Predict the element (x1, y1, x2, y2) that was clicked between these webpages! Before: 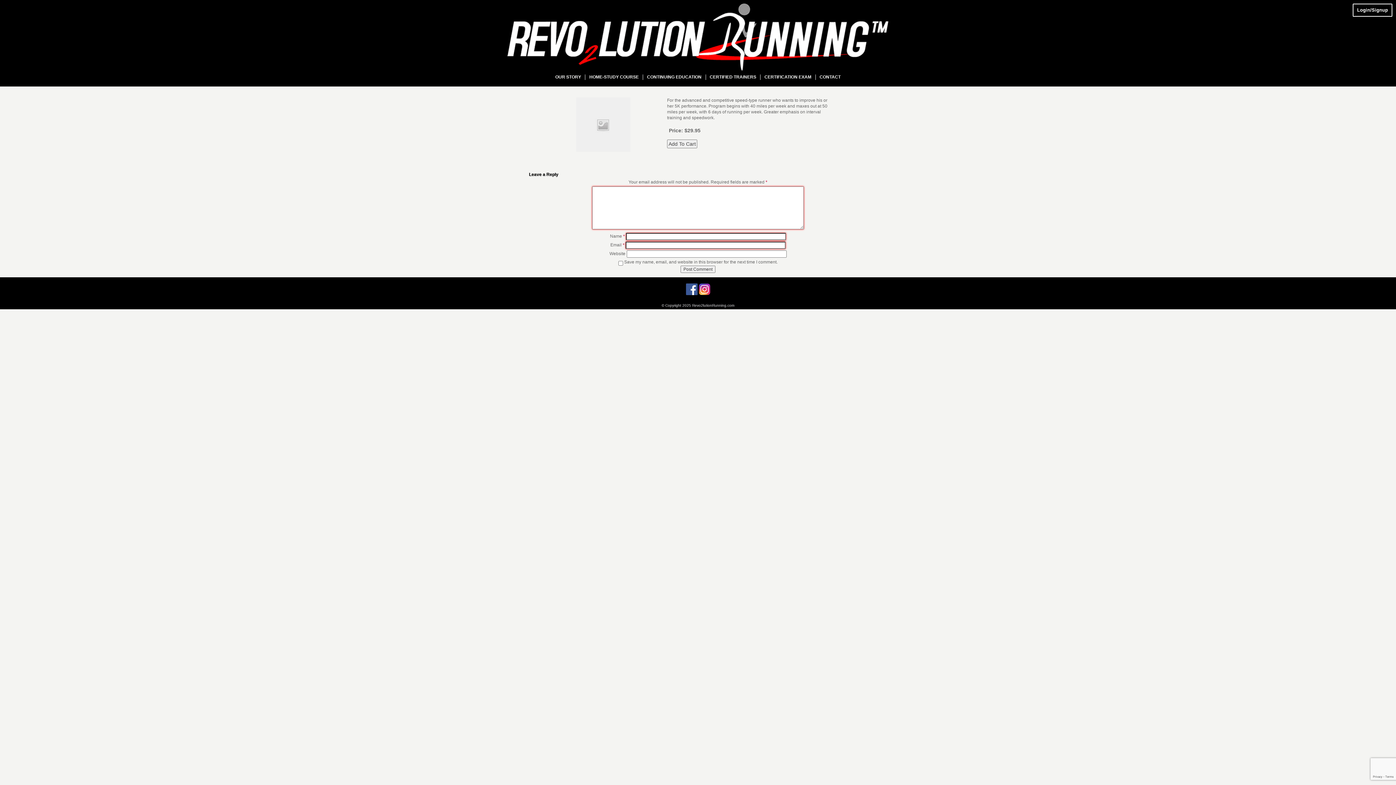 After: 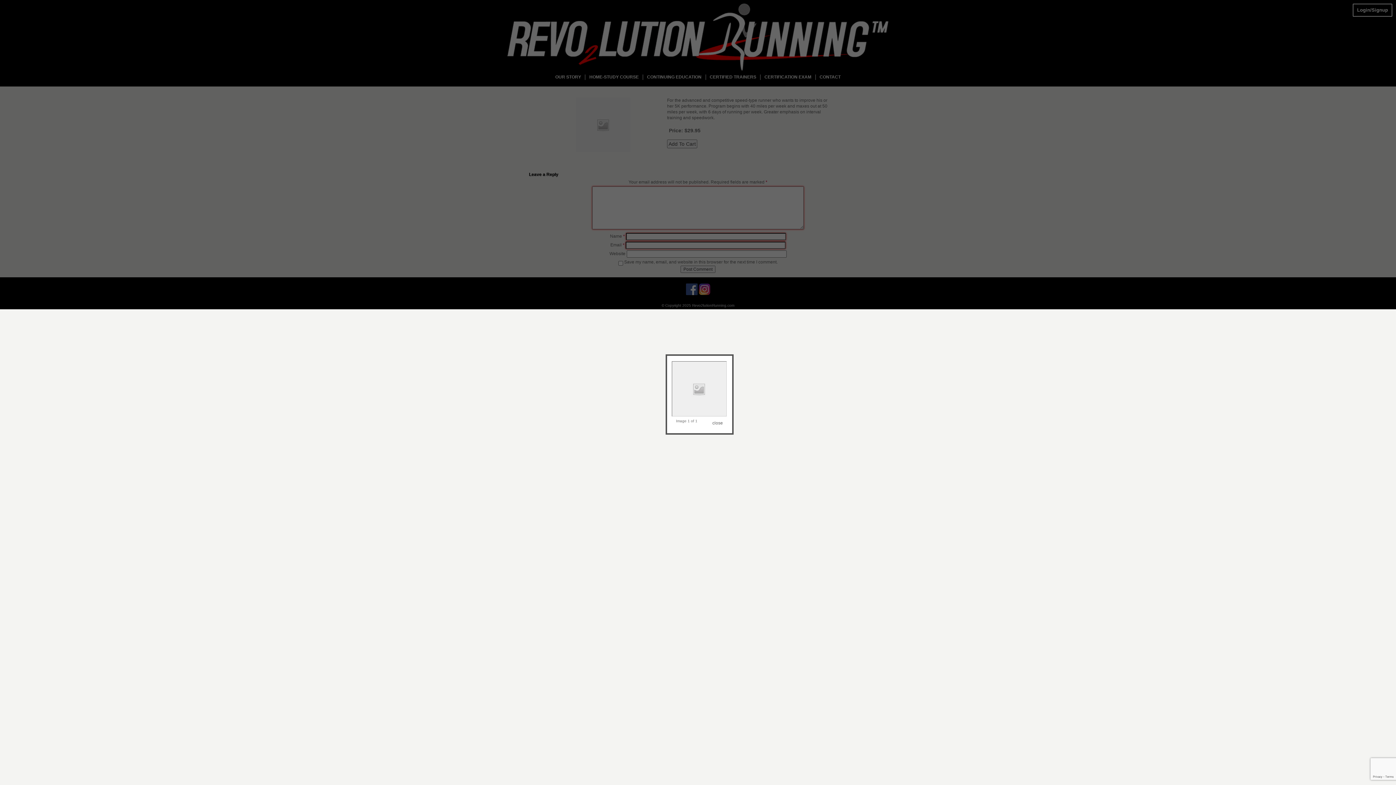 Action: bbox: (576, 147, 630, 152)